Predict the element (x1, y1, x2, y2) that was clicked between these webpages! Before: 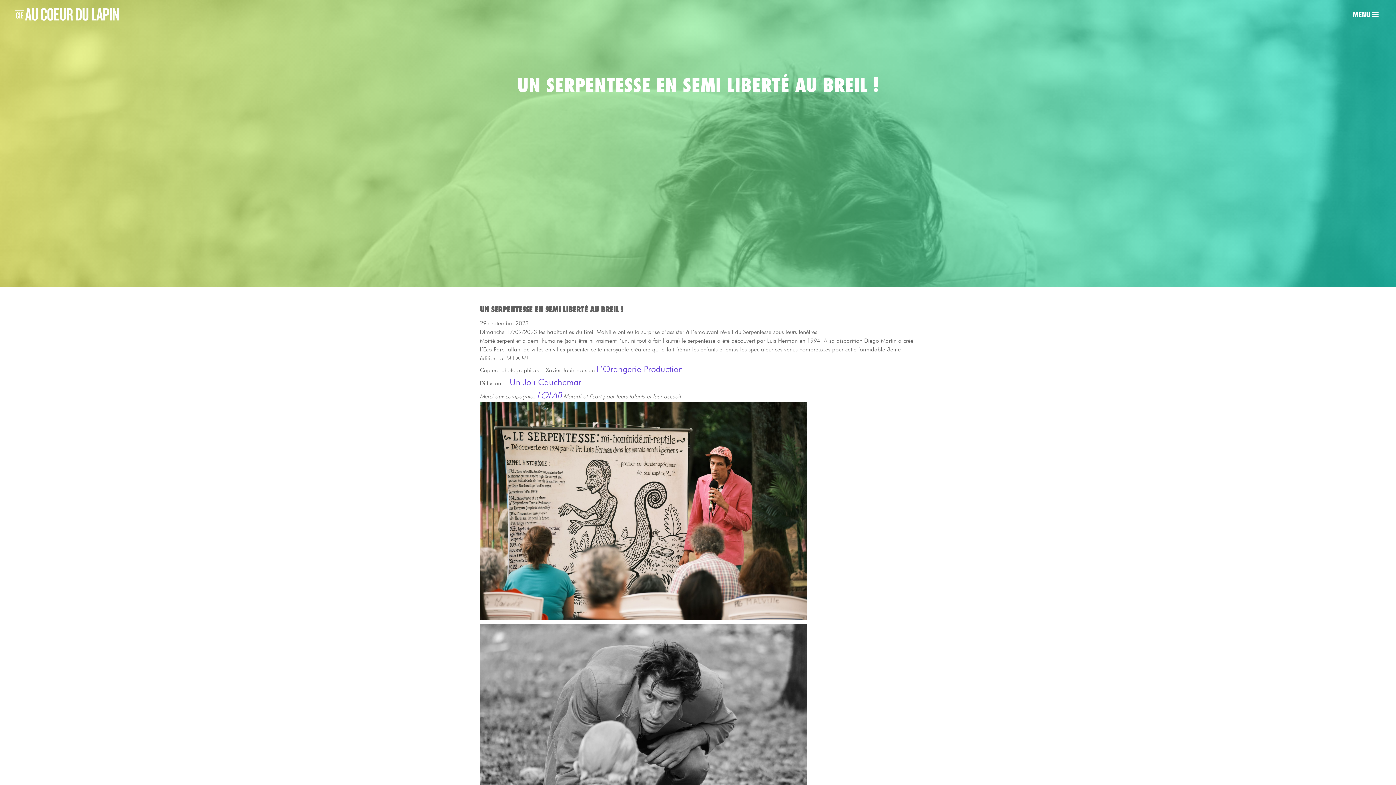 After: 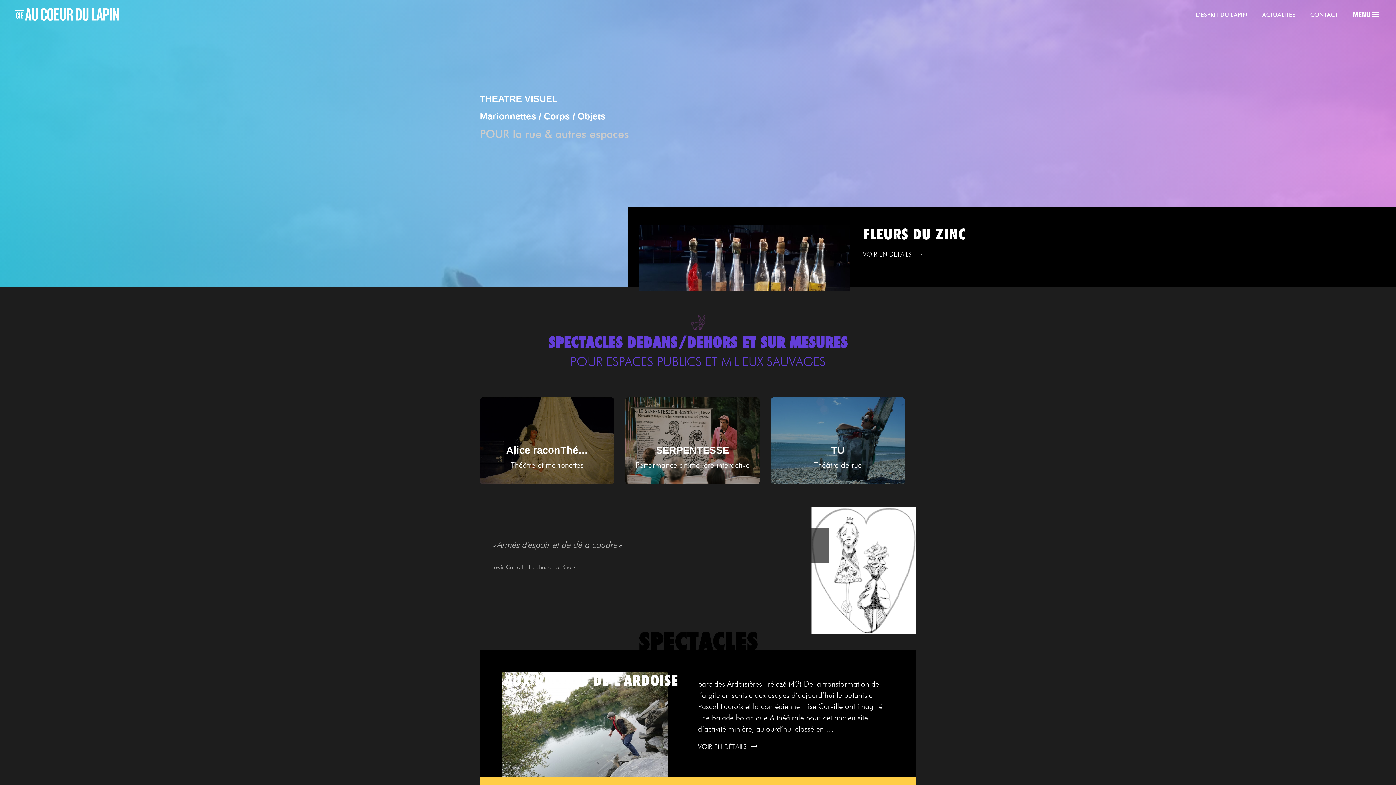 Action: bbox: (15, 8, 118, 20)